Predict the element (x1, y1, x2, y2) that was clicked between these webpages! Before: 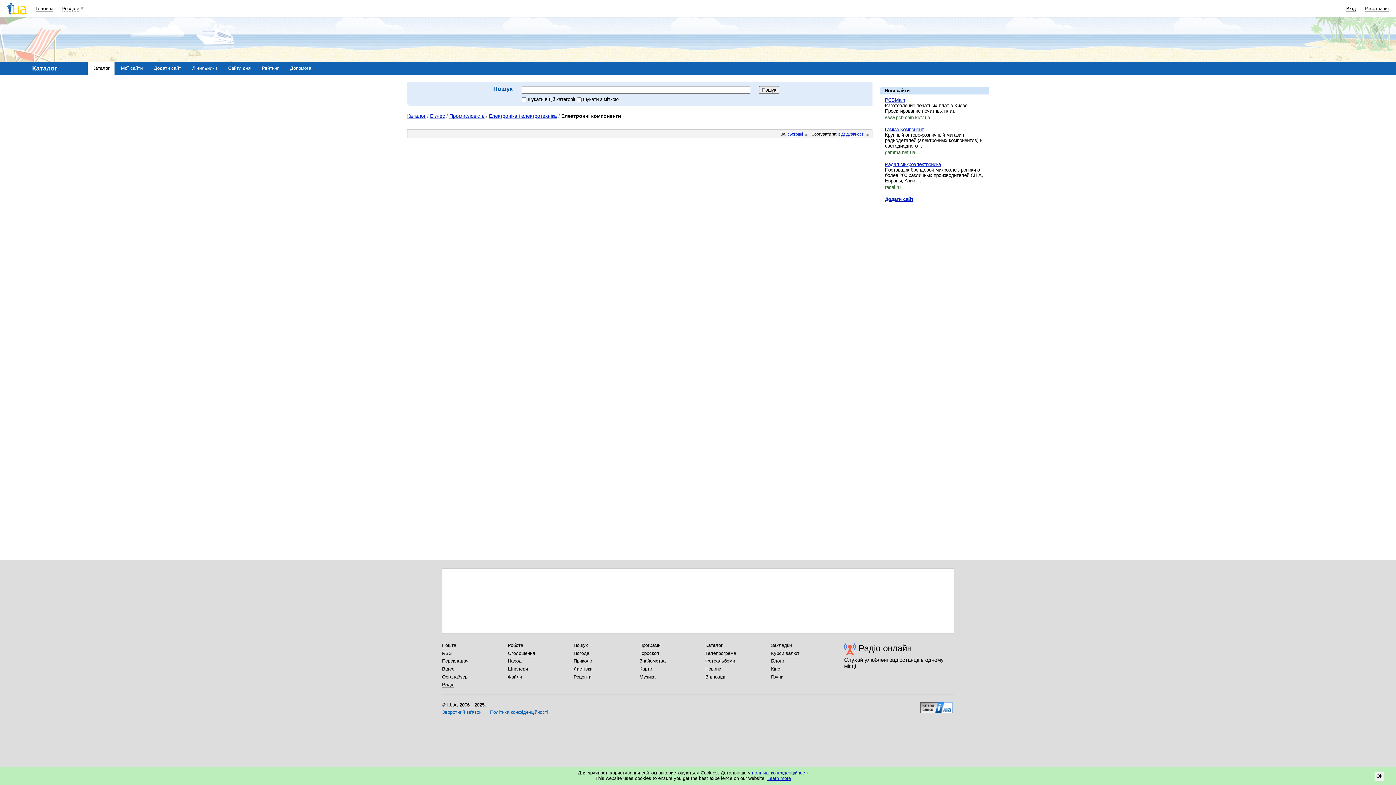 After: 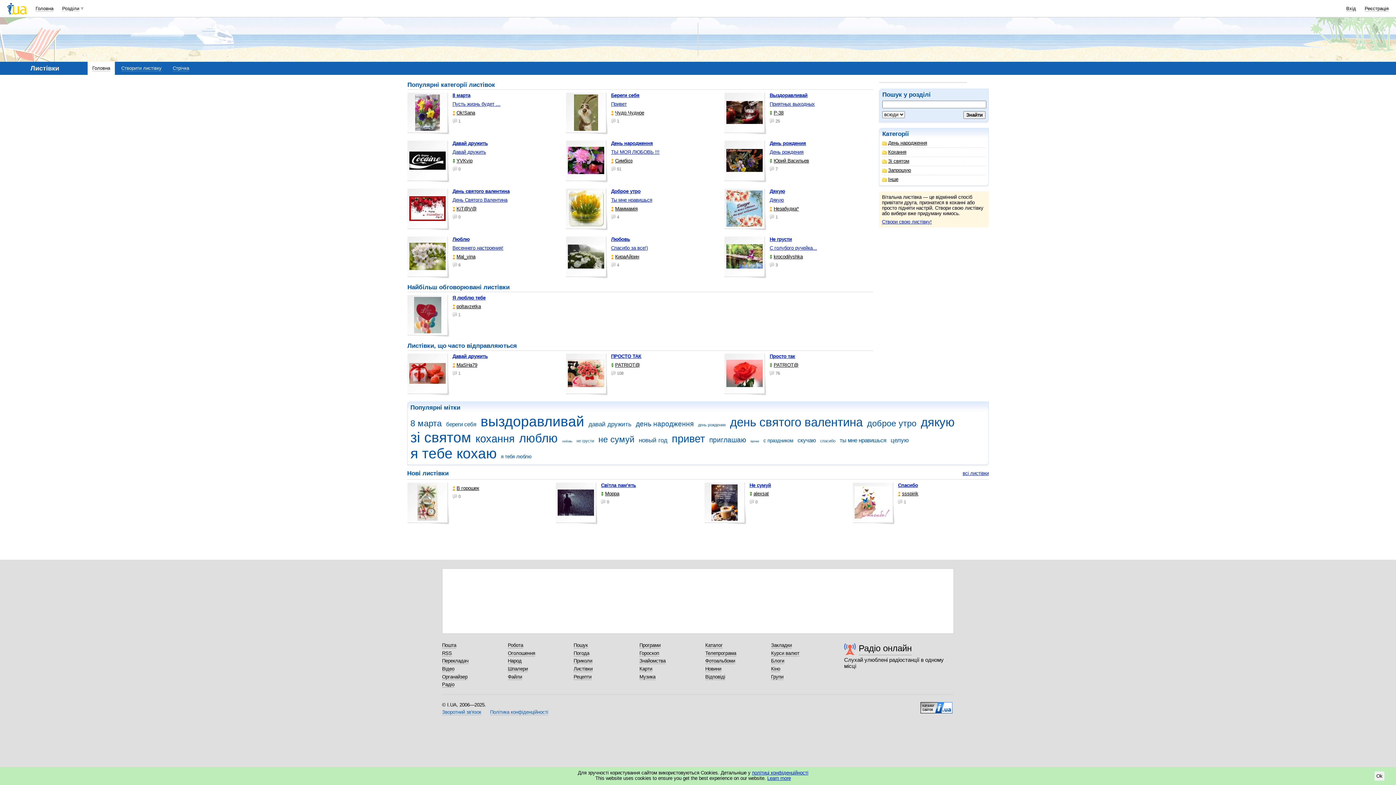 Action: label: Листівки bbox: (573, 666, 592, 672)